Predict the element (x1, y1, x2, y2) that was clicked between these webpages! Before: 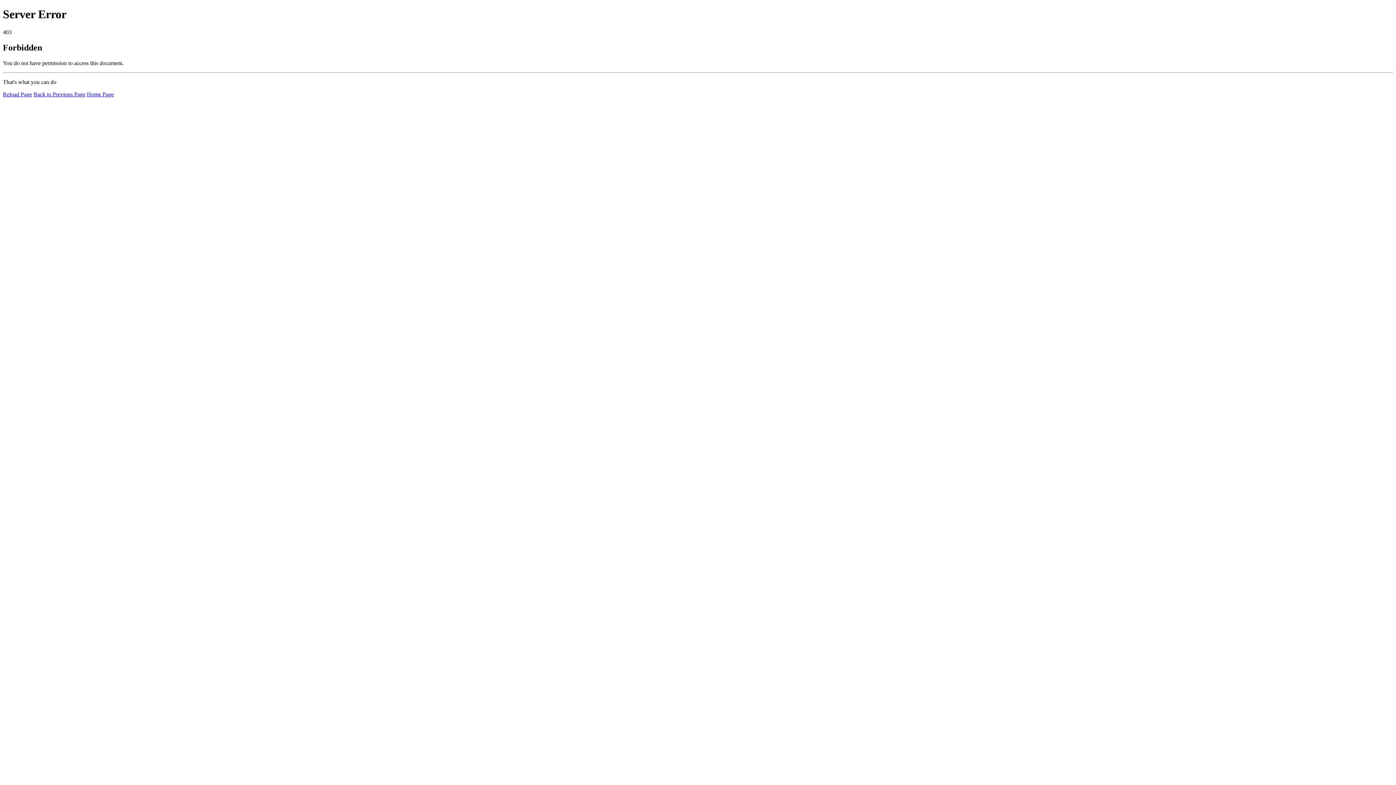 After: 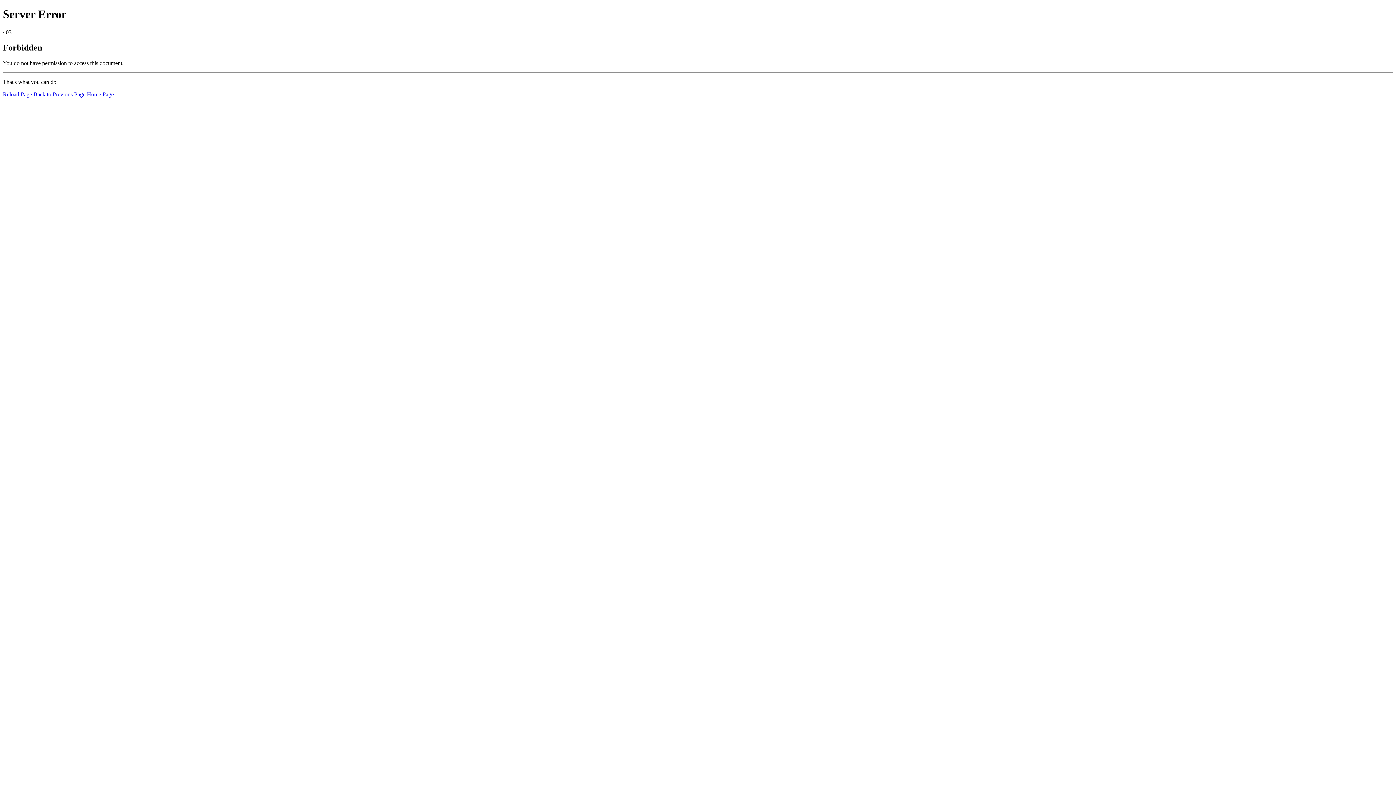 Action: bbox: (86, 91, 113, 97) label: Home Page